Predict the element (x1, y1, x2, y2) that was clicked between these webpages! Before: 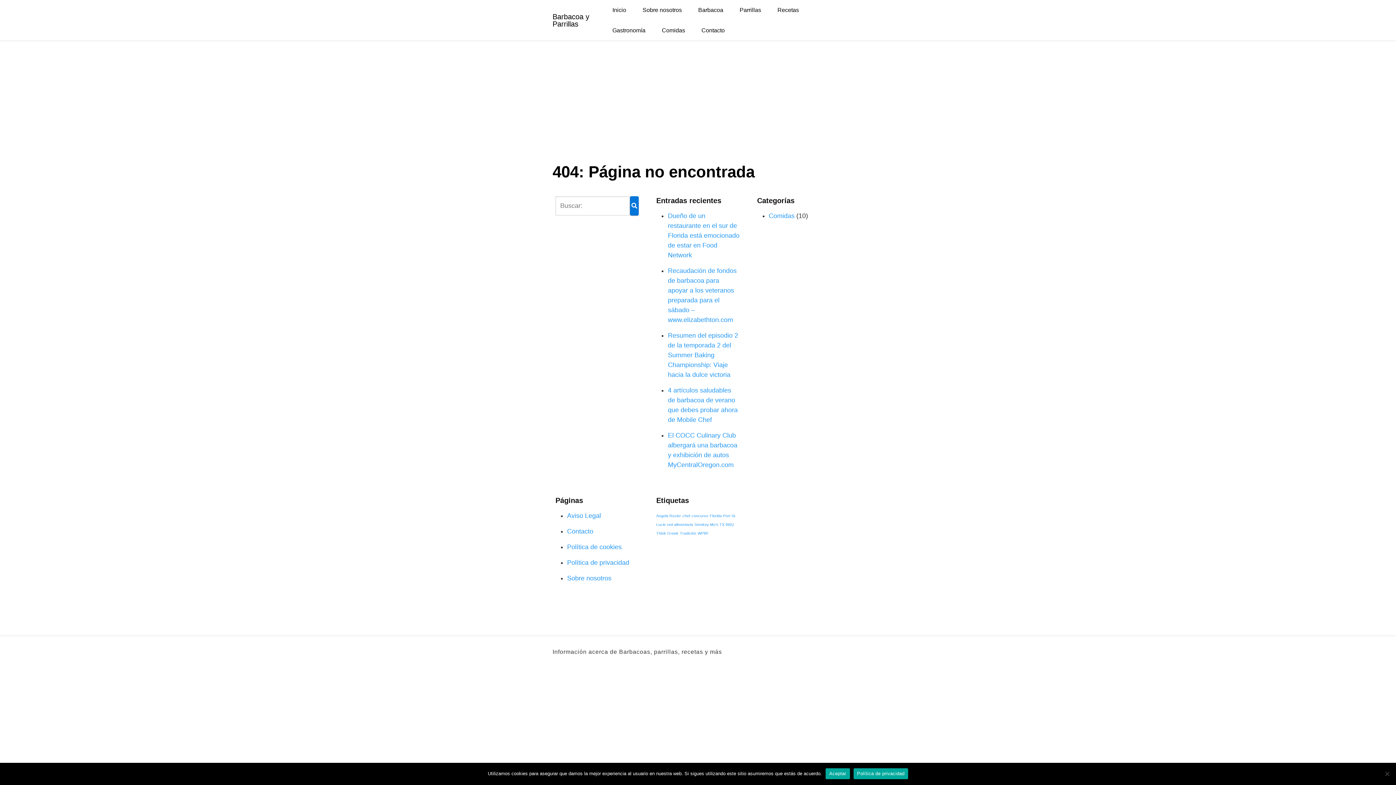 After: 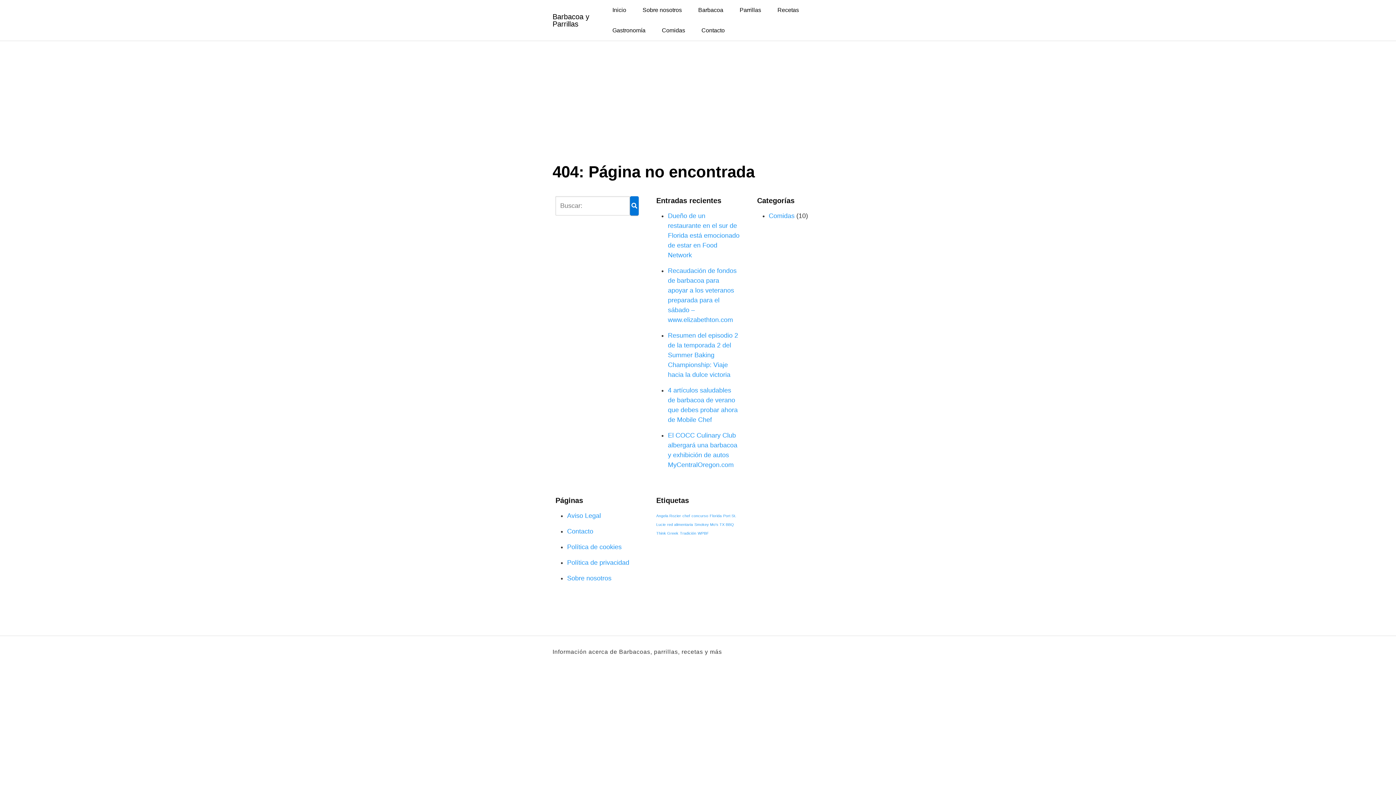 Action: bbox: (825, 768, 850, 779) label: Aceptar